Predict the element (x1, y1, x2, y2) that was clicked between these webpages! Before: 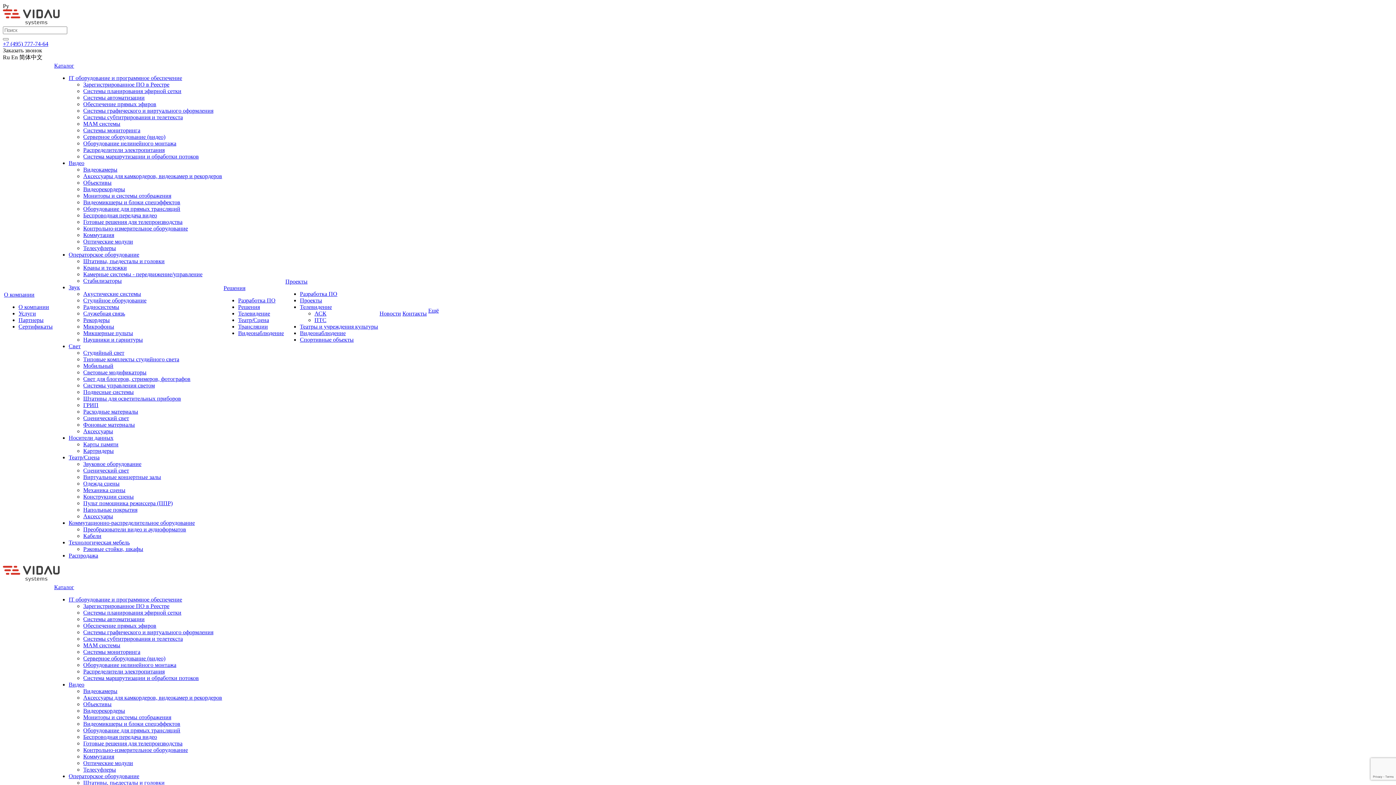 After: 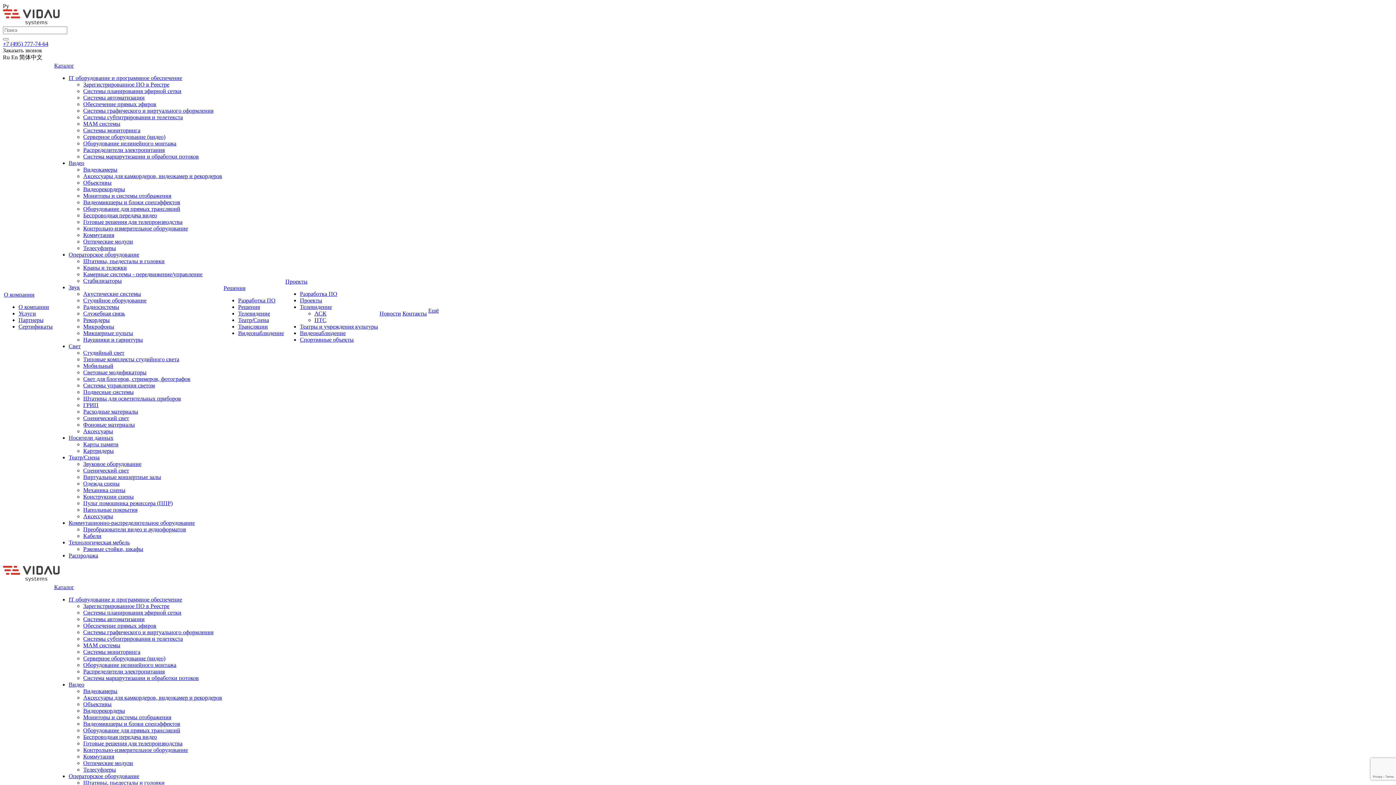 Action: bbox: (68, 160, 84, 166) label: Видео